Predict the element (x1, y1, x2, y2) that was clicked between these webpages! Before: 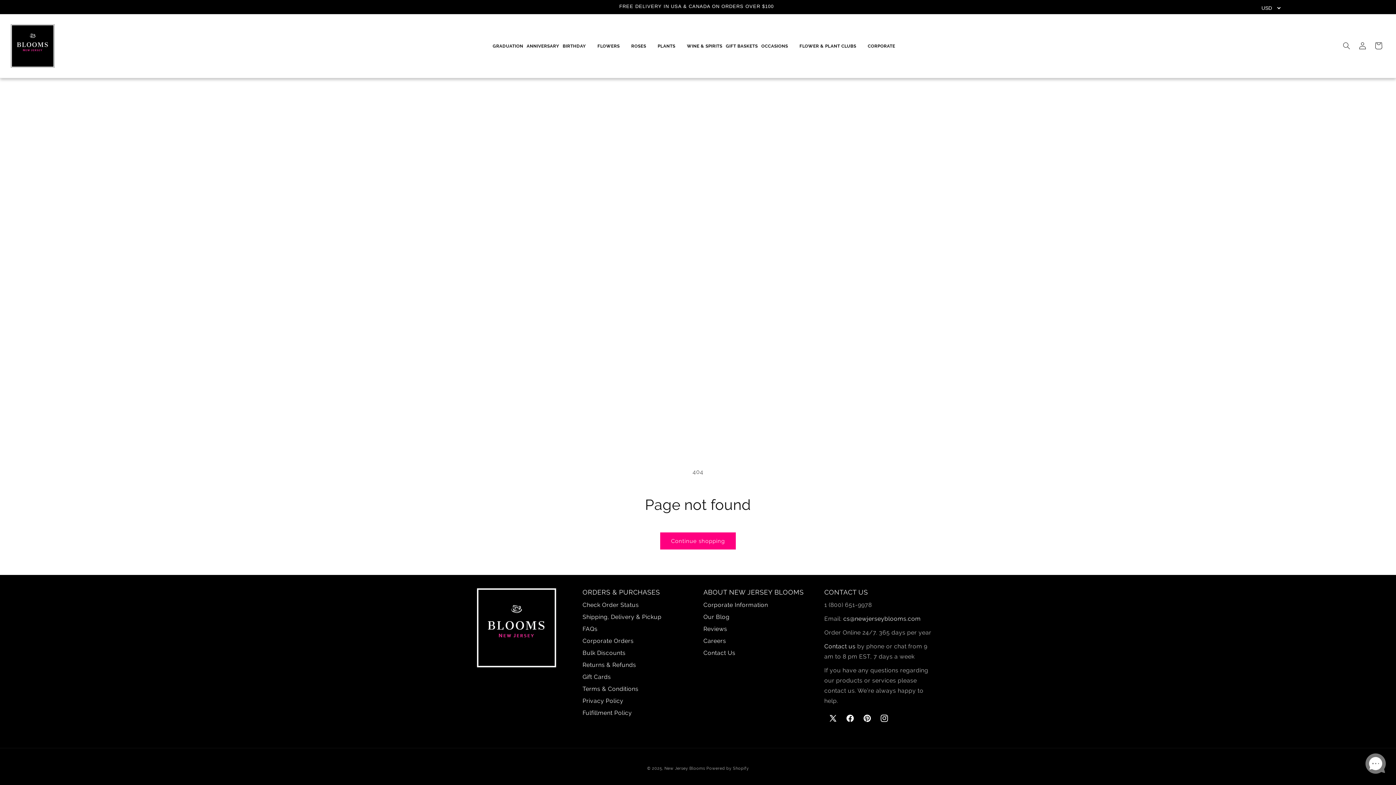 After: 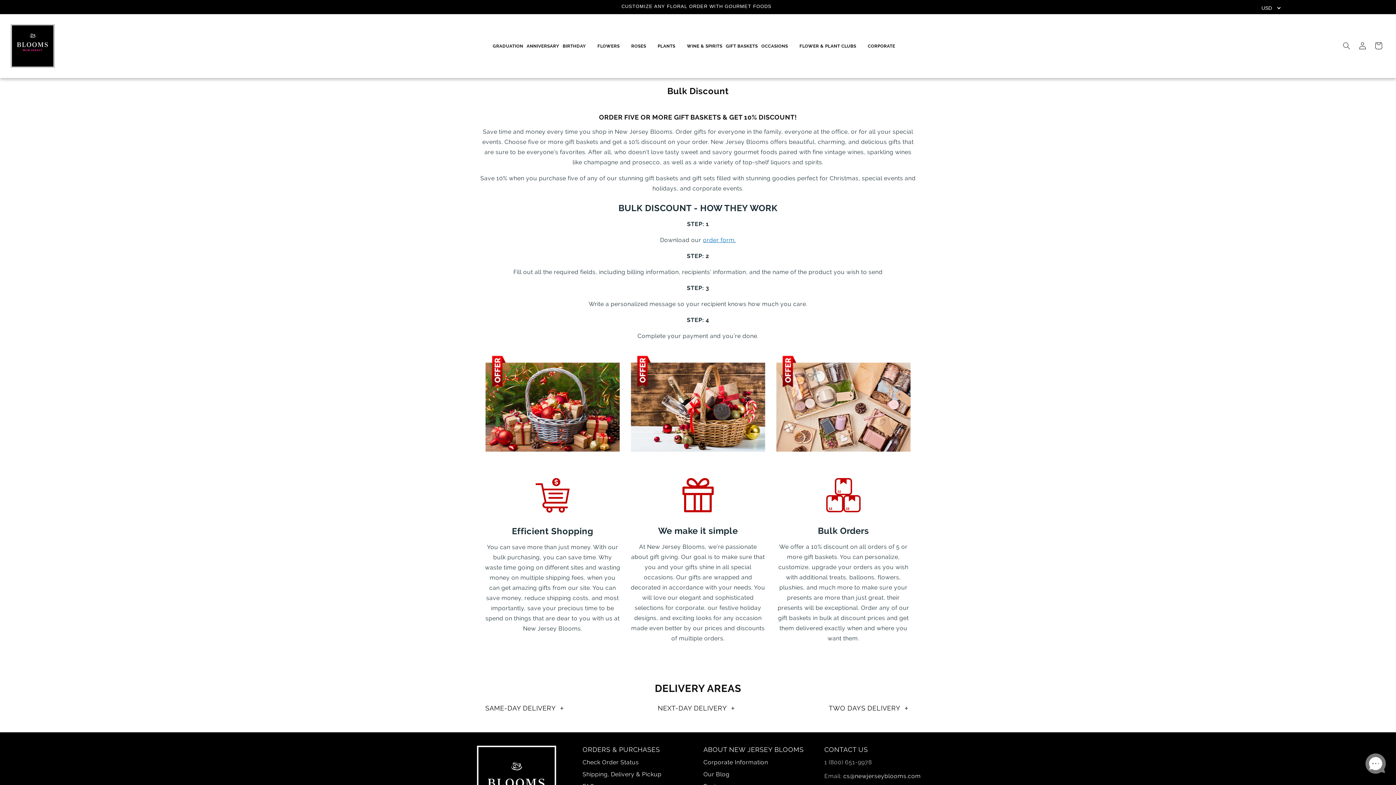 Action: label: Bulk Discounts bbox: (582, 648, 625, 660)